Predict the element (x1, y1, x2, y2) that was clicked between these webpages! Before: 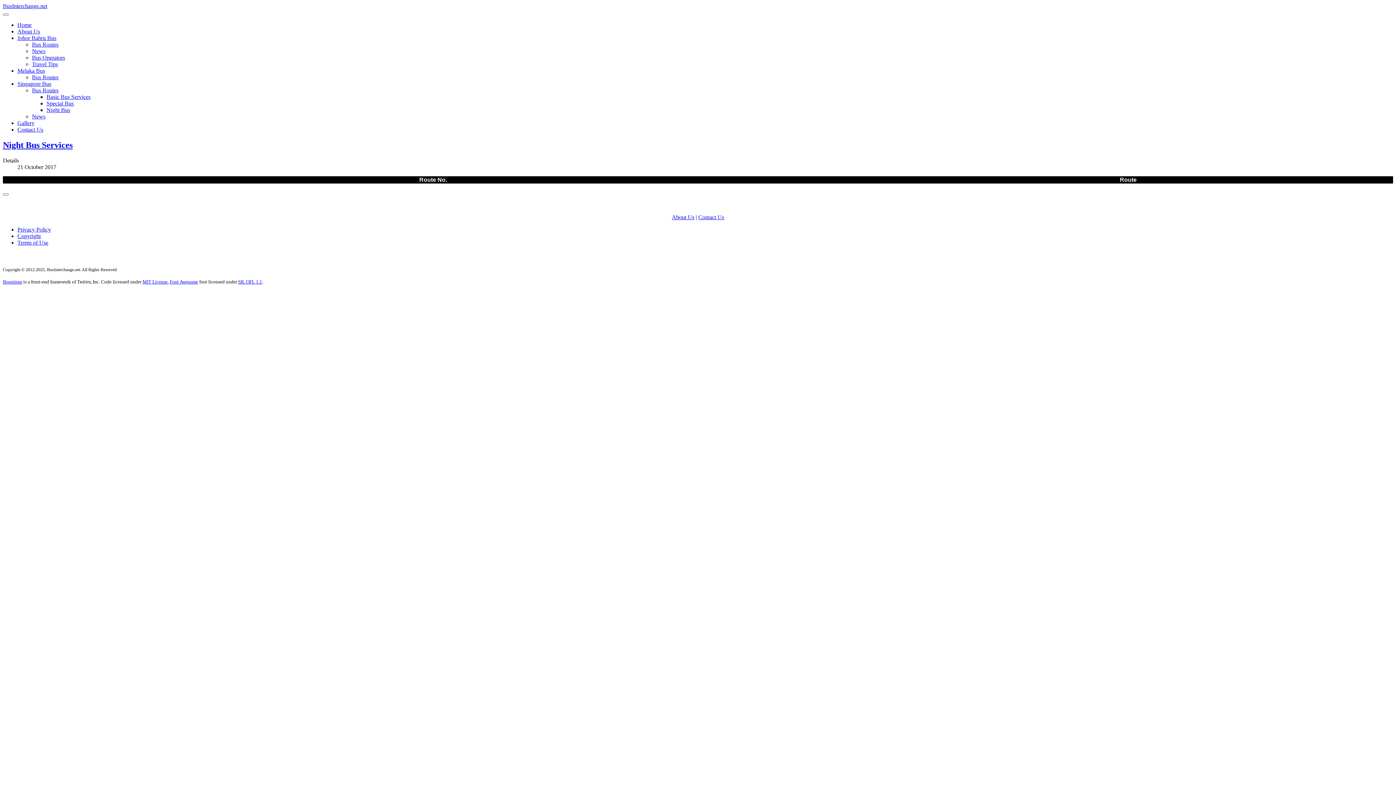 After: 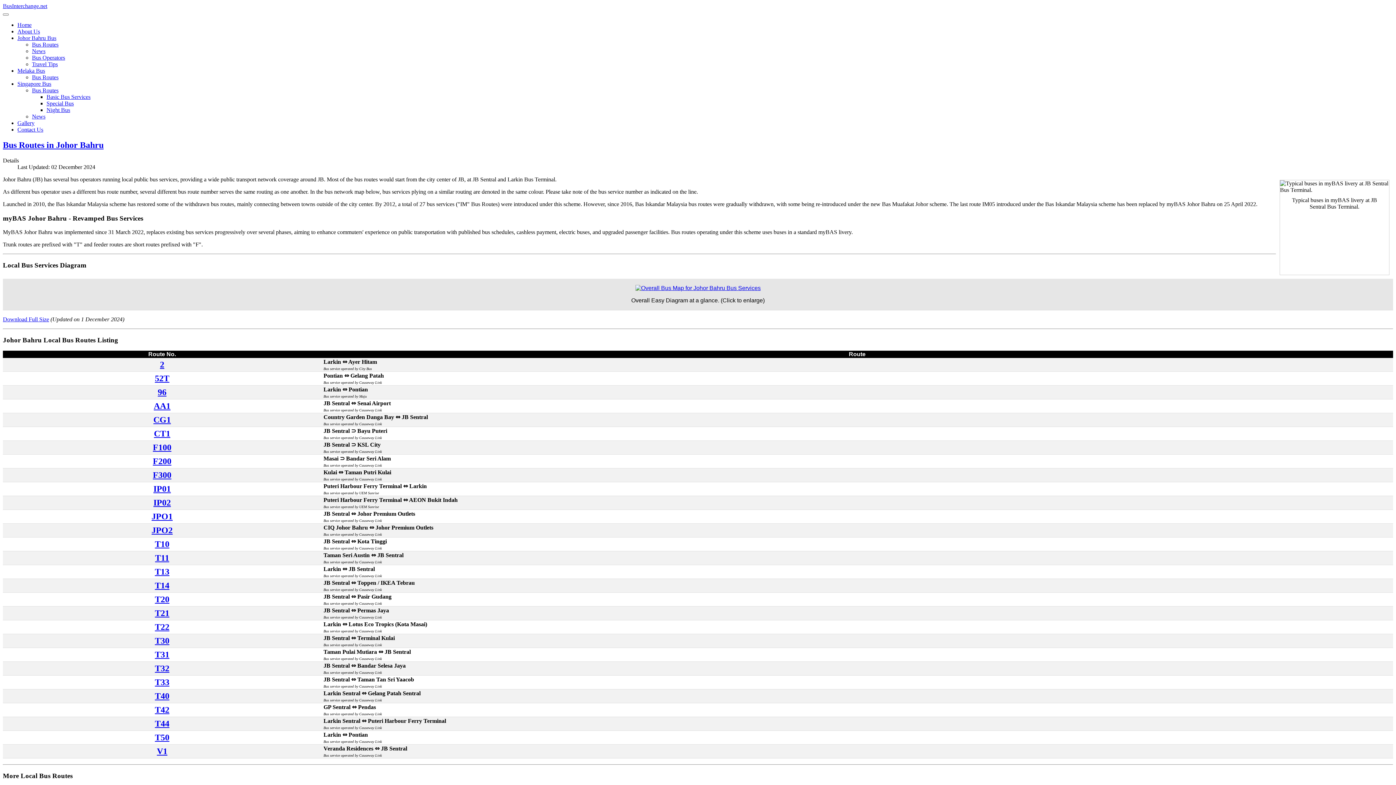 Action: bbox: (32, 41, 58, 47) label: Bus Routes